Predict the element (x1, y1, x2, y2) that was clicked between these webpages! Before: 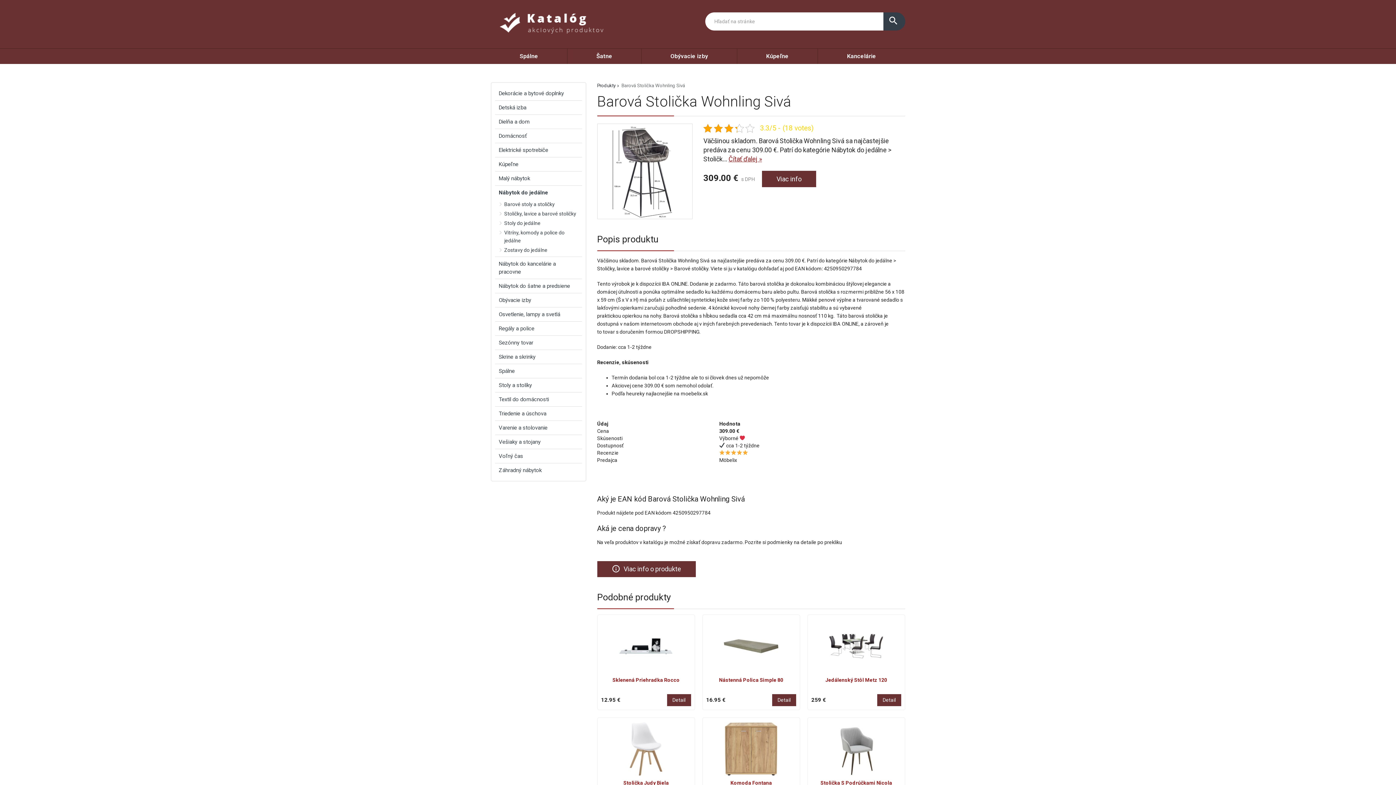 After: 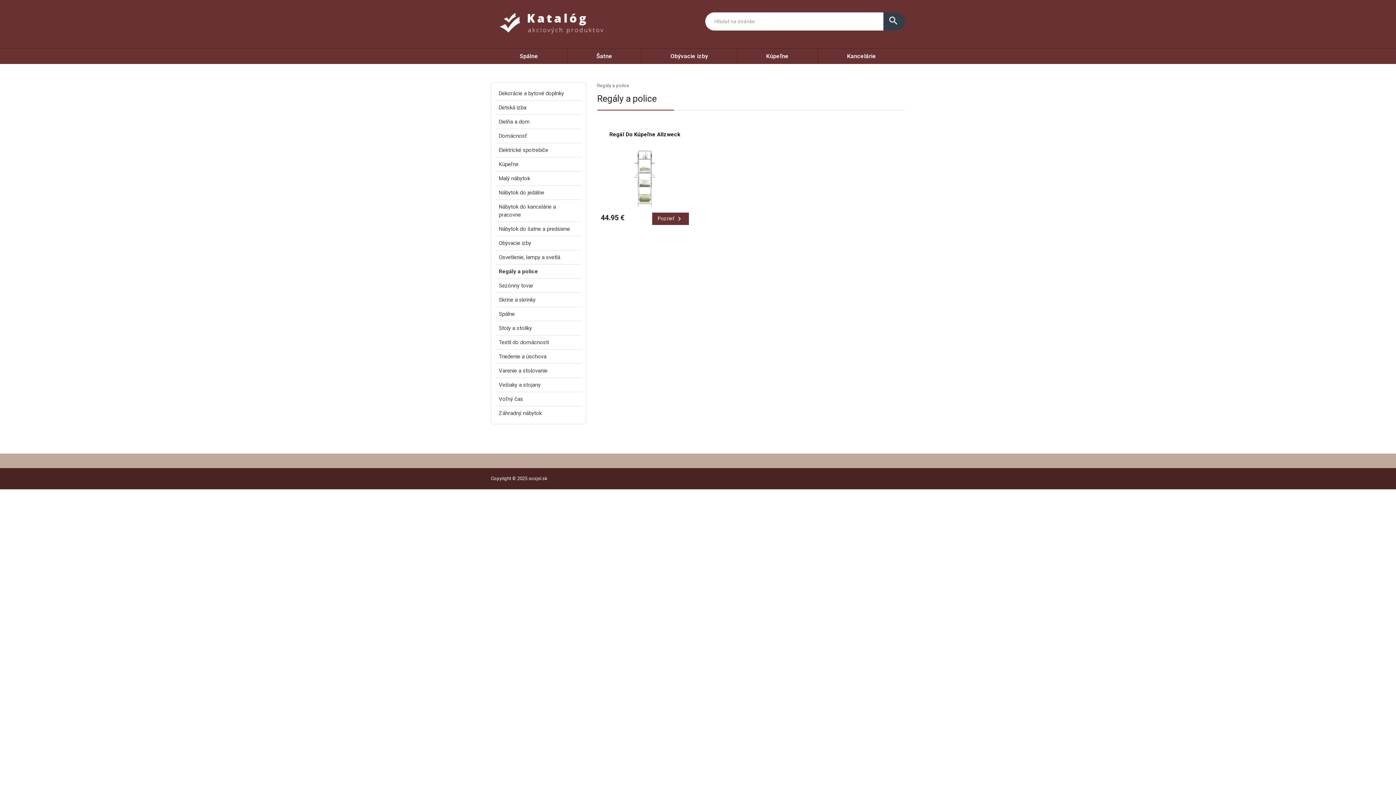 Action: bbox: (495, 321, 582, 335) label: Regály a police